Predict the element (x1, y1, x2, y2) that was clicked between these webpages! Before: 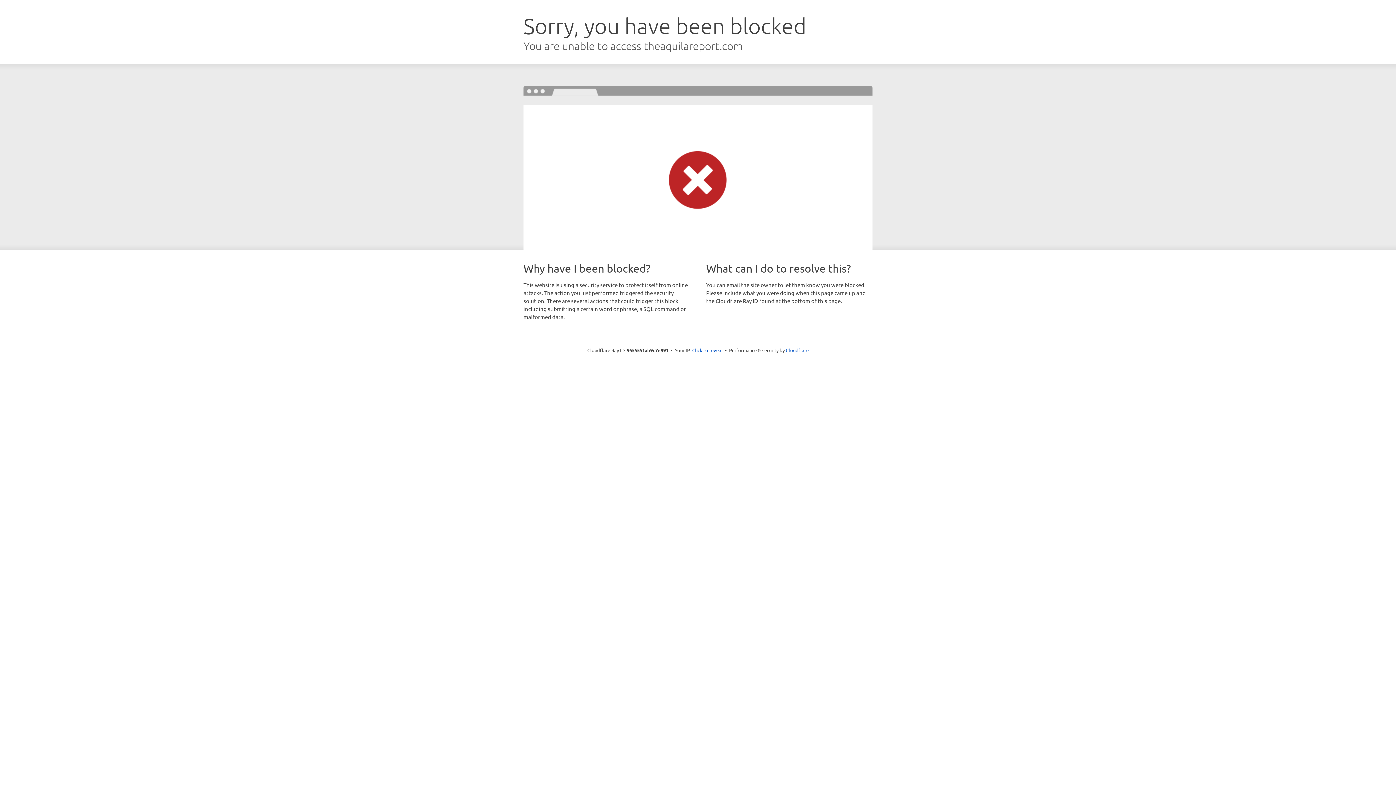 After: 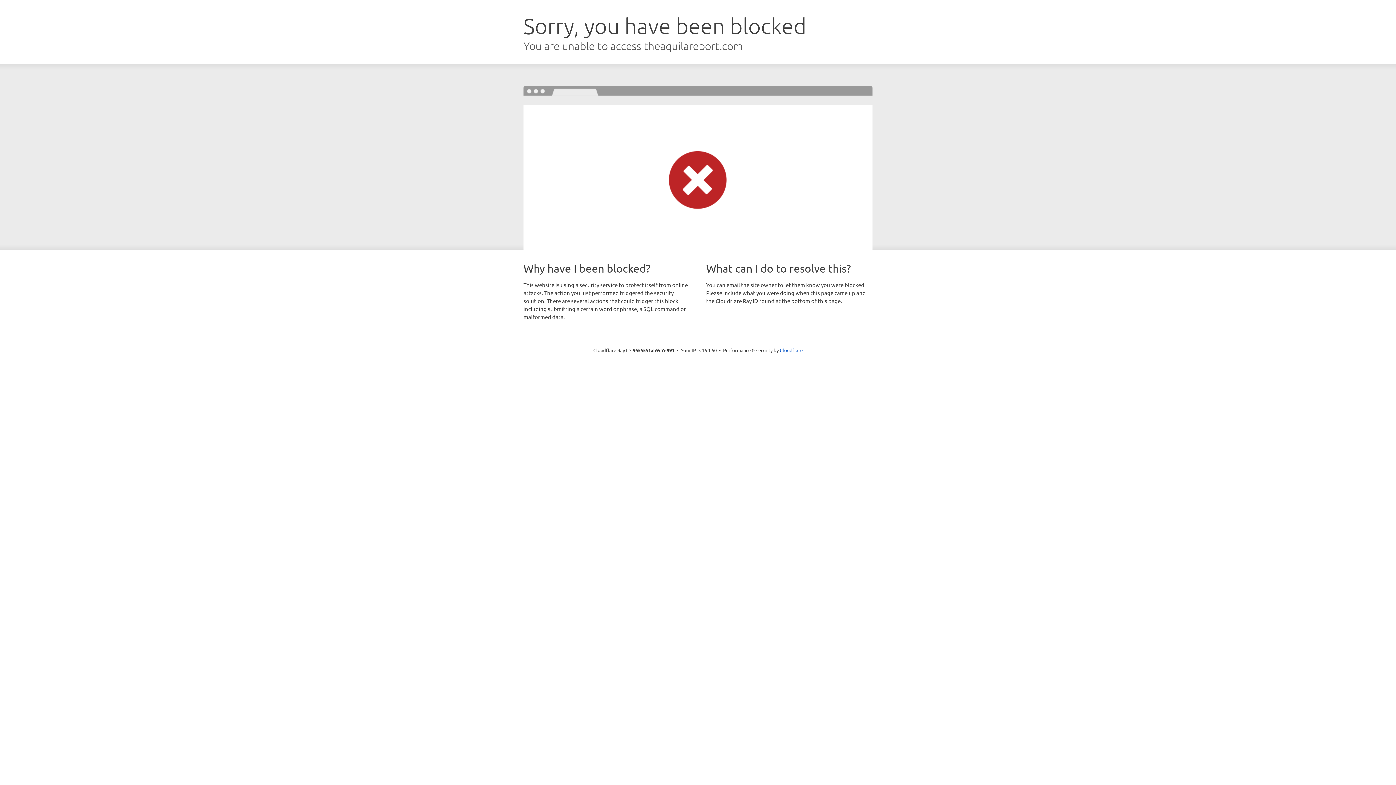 Action: bbox: (692, 346, 722, 353) label: Click to reveal